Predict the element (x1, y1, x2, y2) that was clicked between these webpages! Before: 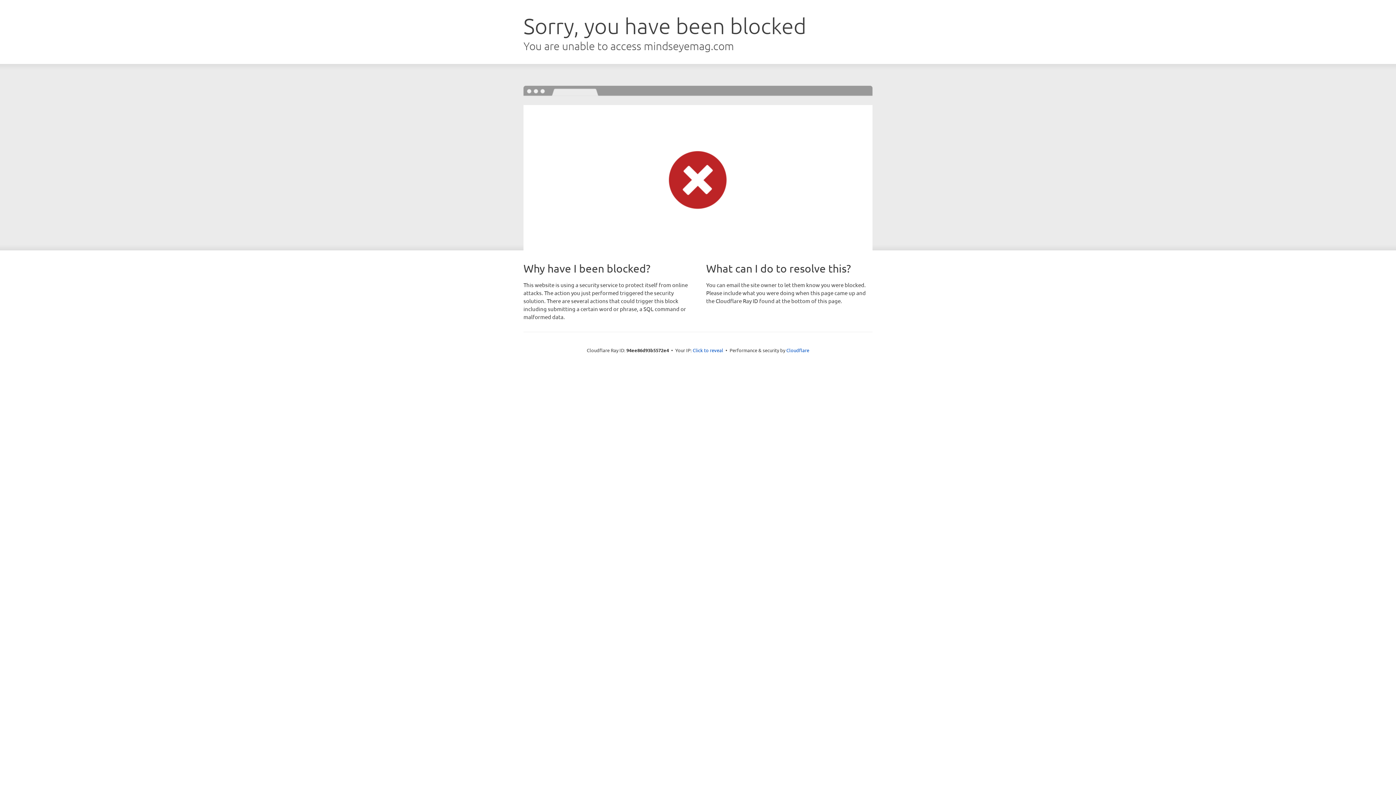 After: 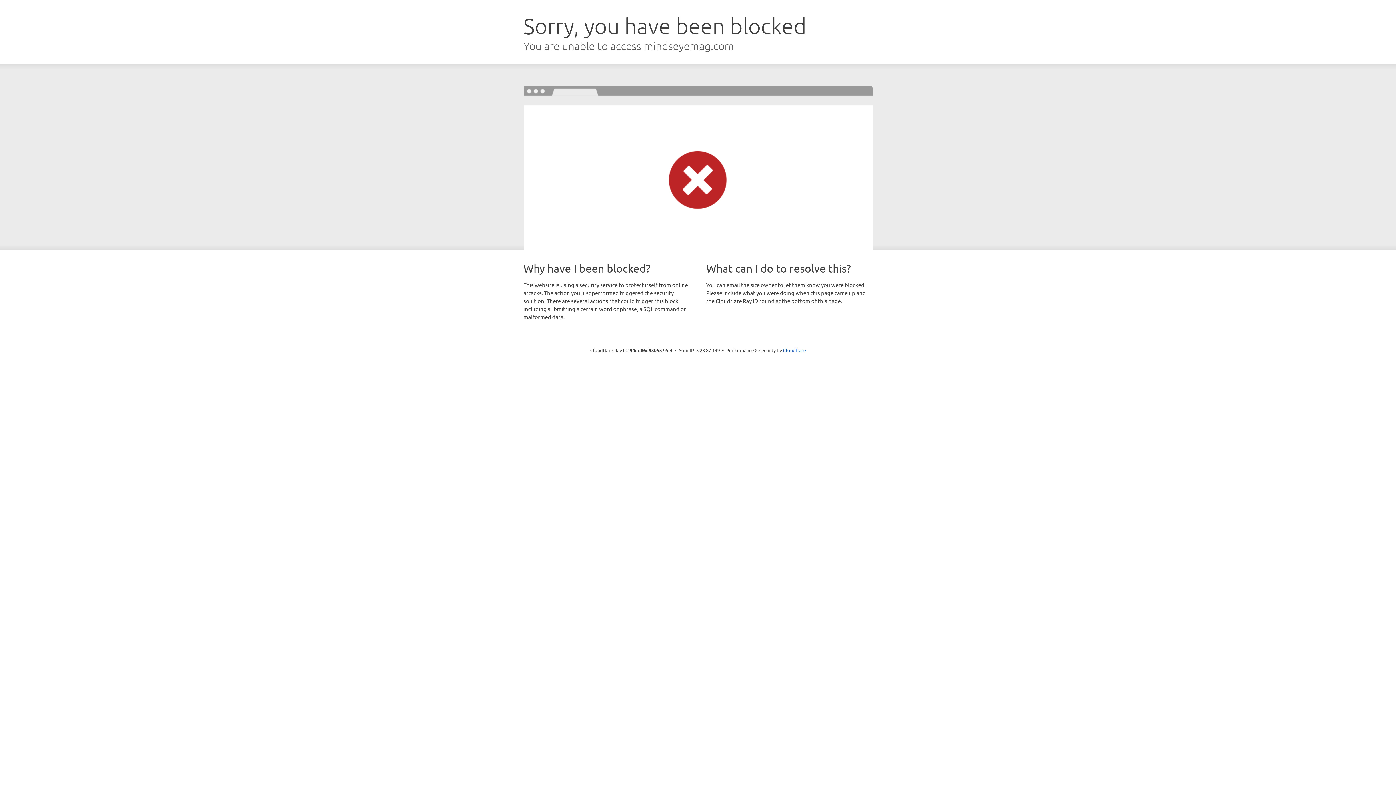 Action: label: Click to reveal bbox: (692, 346, 723, 353)